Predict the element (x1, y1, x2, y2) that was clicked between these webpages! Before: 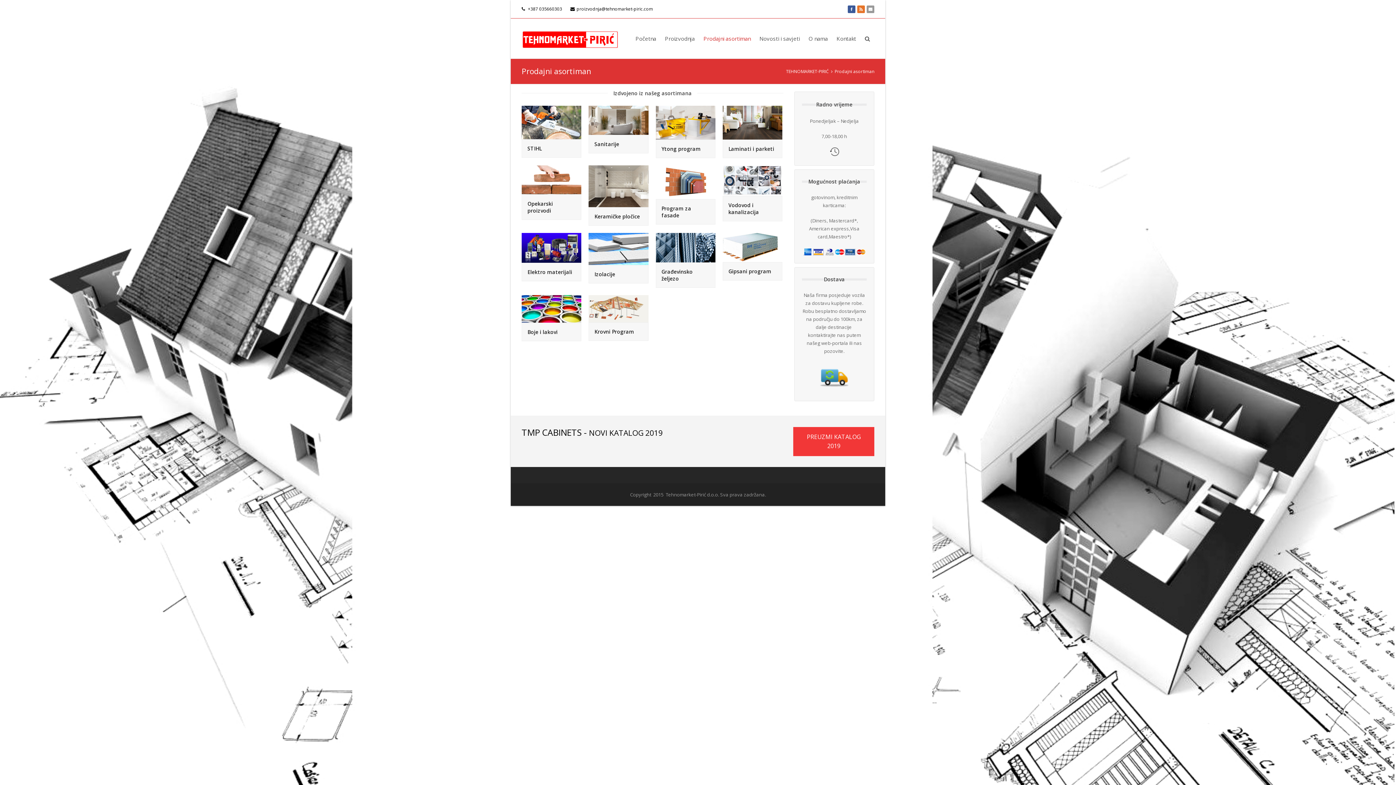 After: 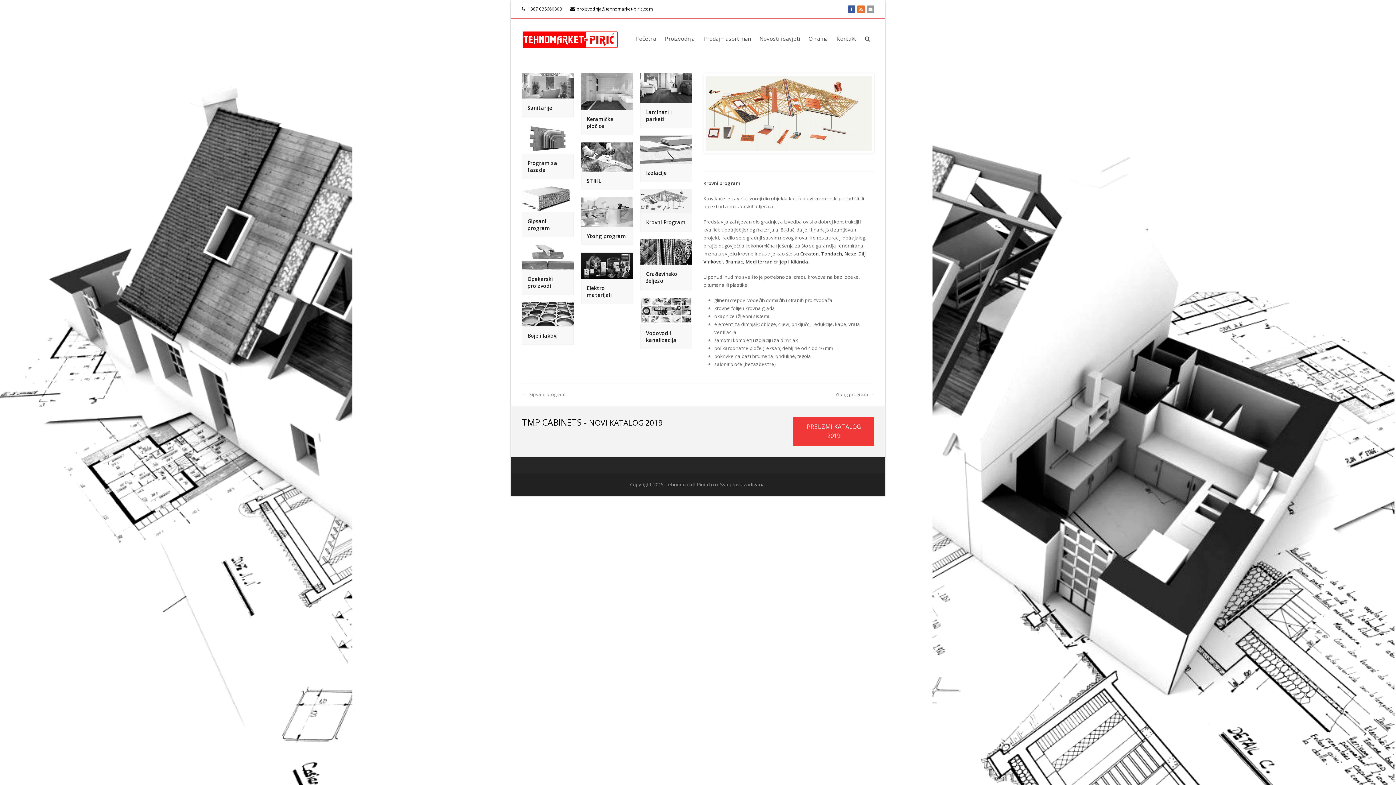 Action: bbox: (588, 295, 648, 322)